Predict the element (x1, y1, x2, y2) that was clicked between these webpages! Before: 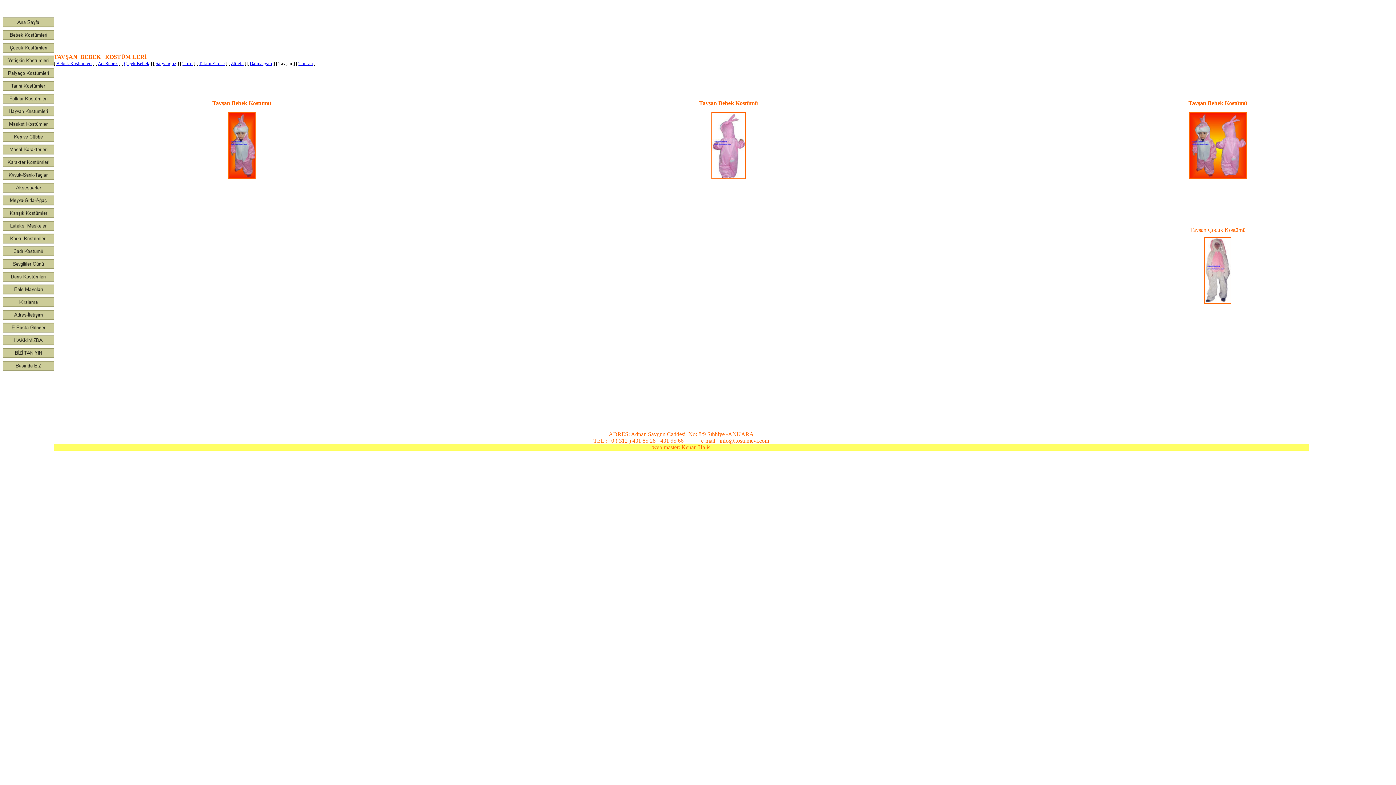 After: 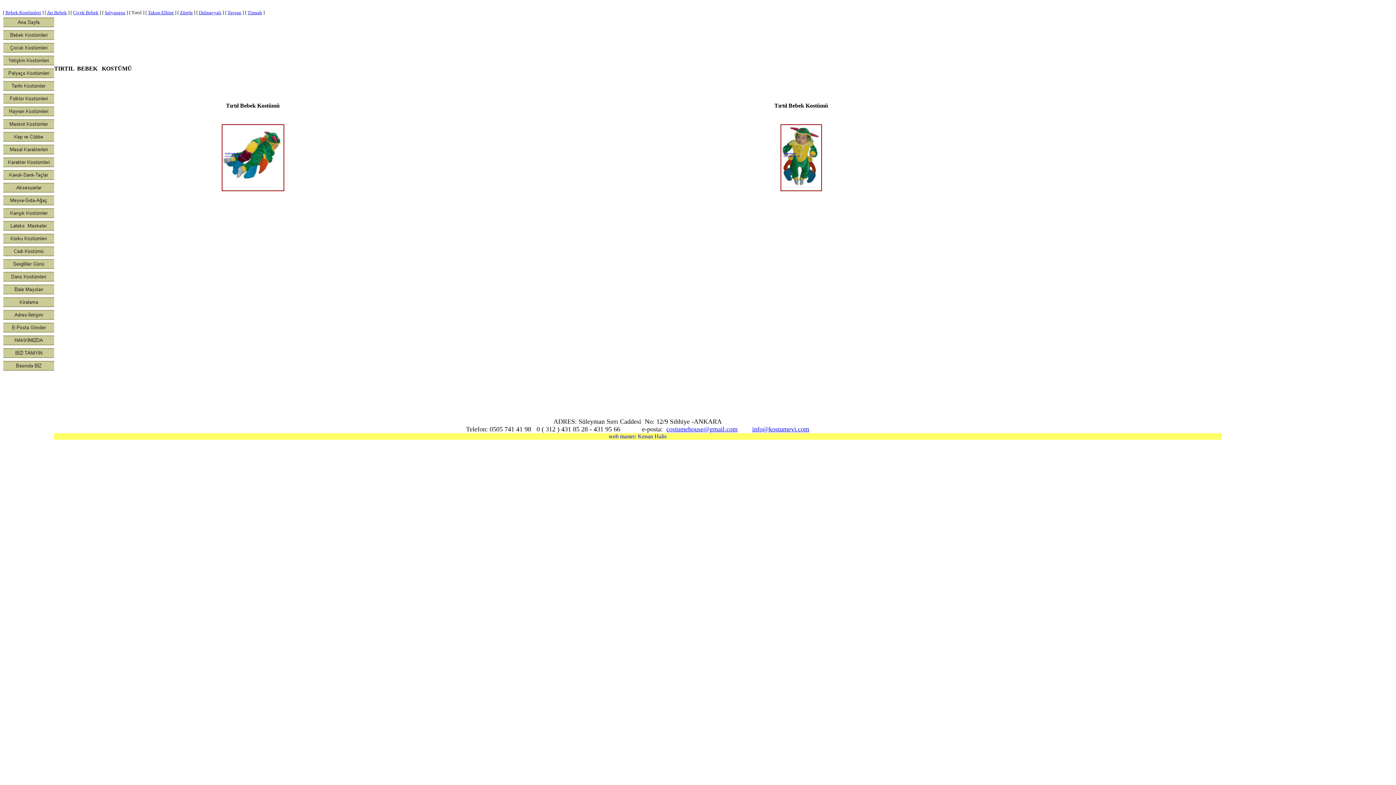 Action: label: Tırtıl bbox: (182, 60, 192, 66)